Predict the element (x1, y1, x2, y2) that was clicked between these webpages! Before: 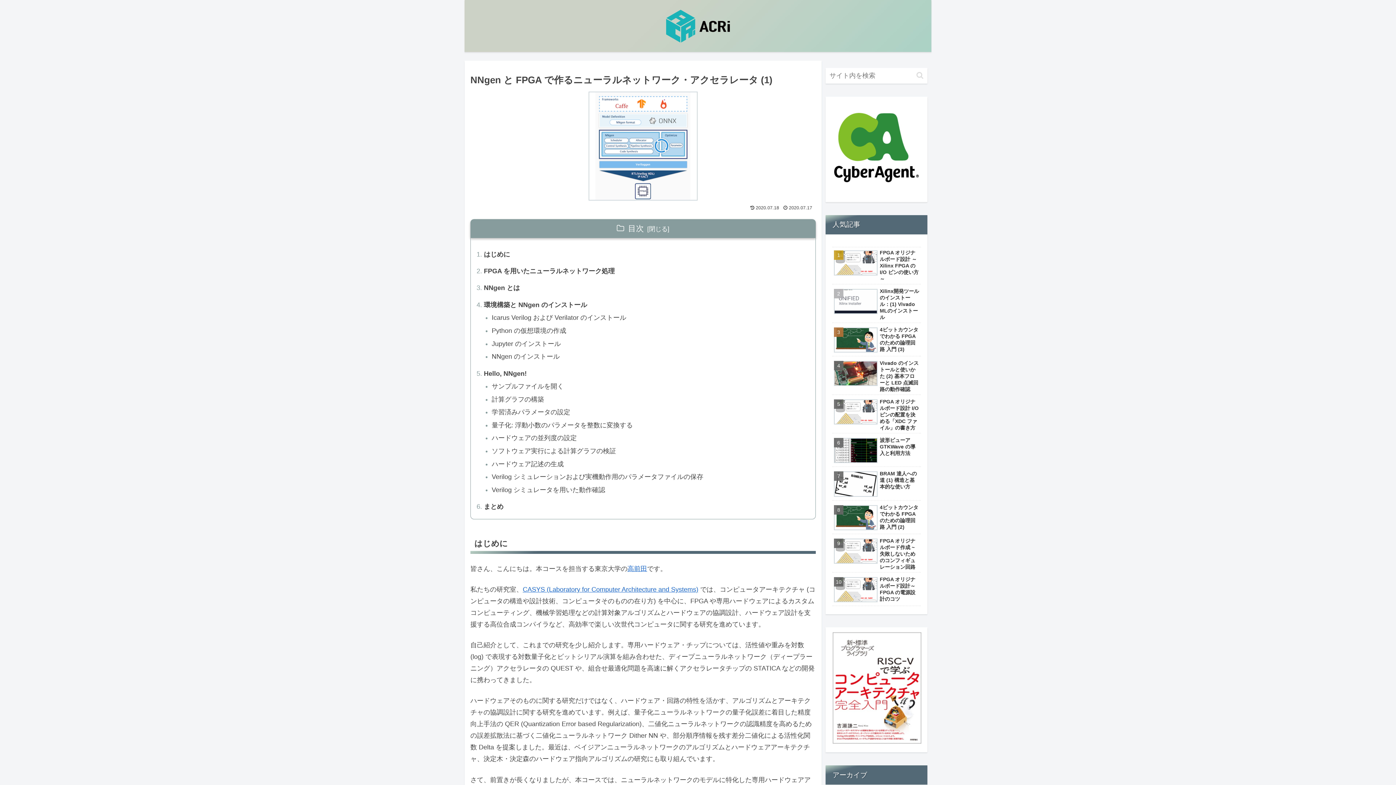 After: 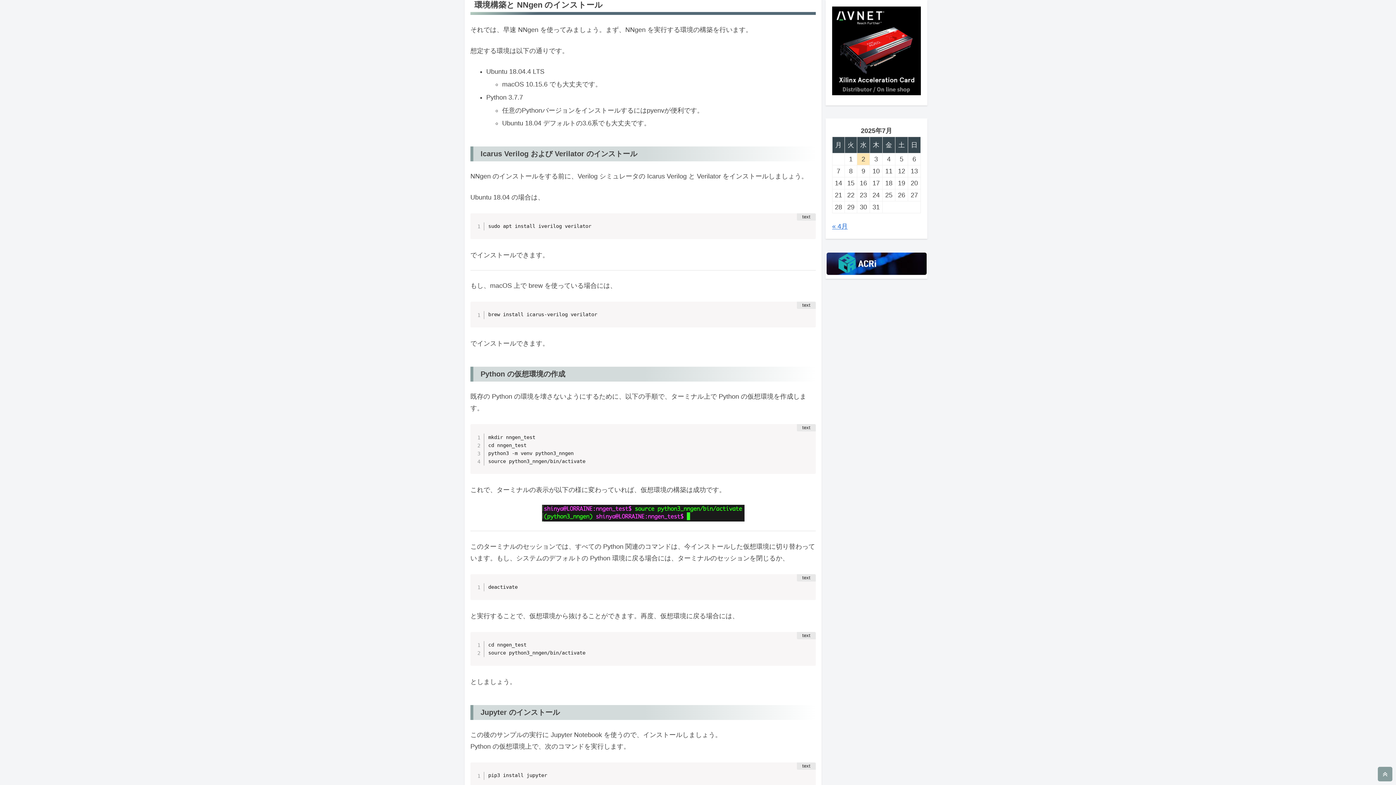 Action: label: 環境構築と NNgen のインストール bbox: (476, 299, 805, 310)